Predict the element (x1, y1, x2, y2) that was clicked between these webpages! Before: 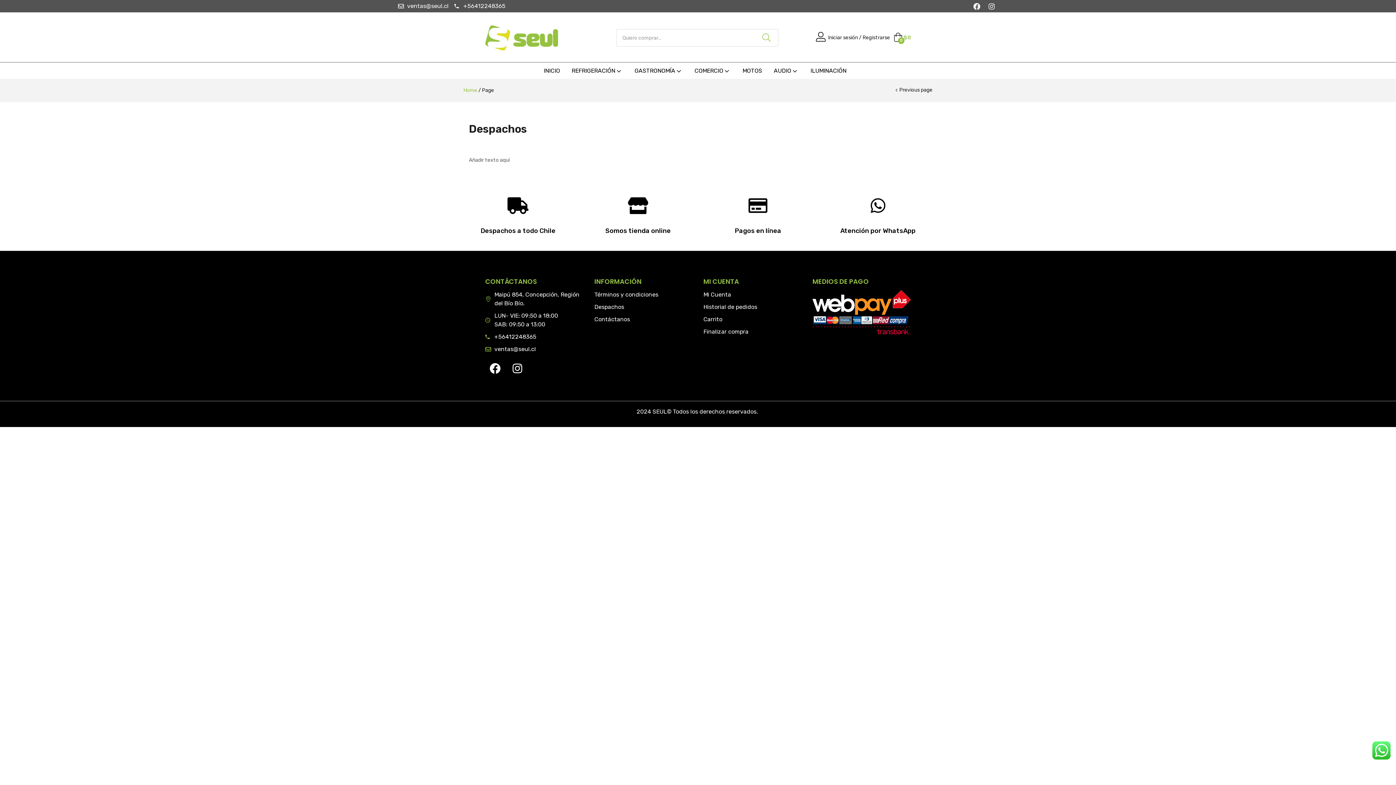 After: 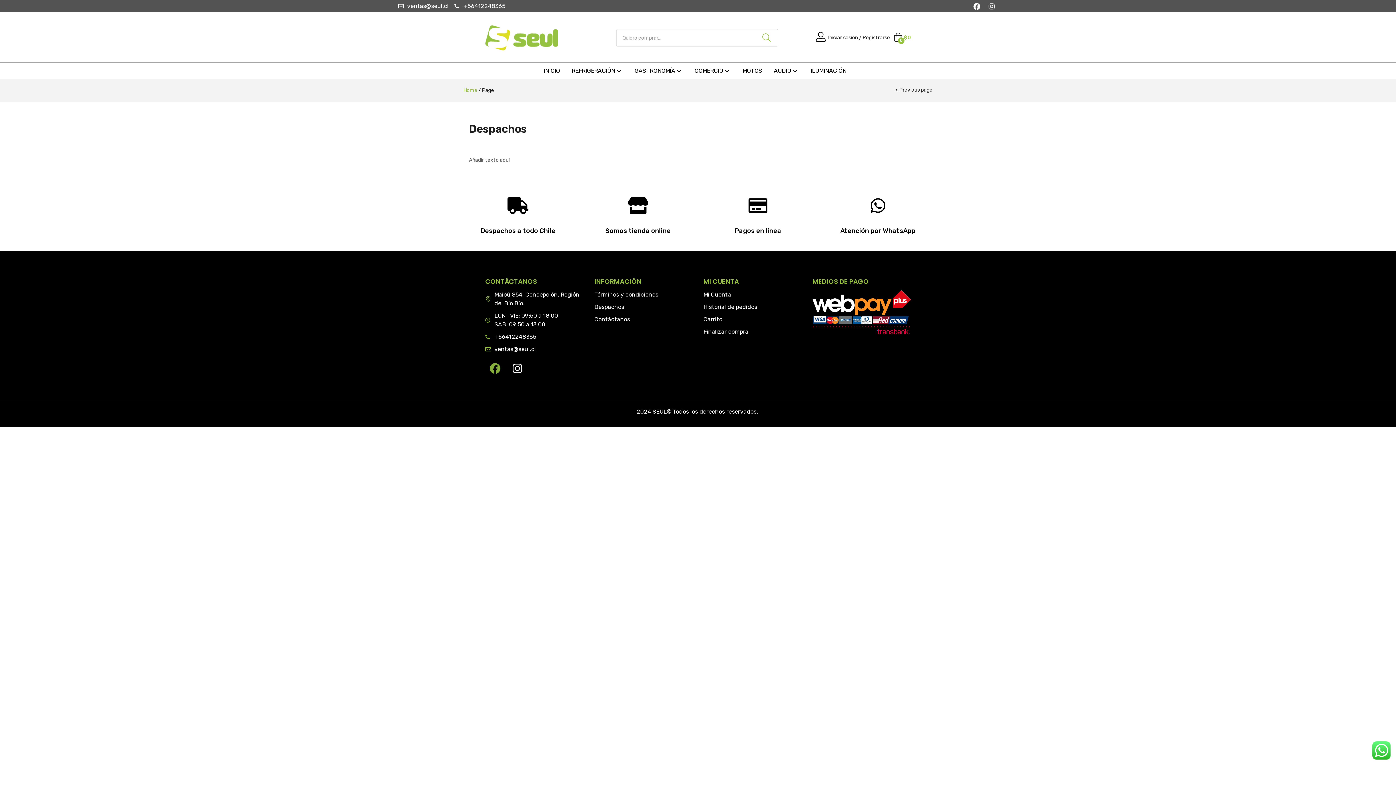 Action: label: Facebook bbox: (485, 358, 505, 378)